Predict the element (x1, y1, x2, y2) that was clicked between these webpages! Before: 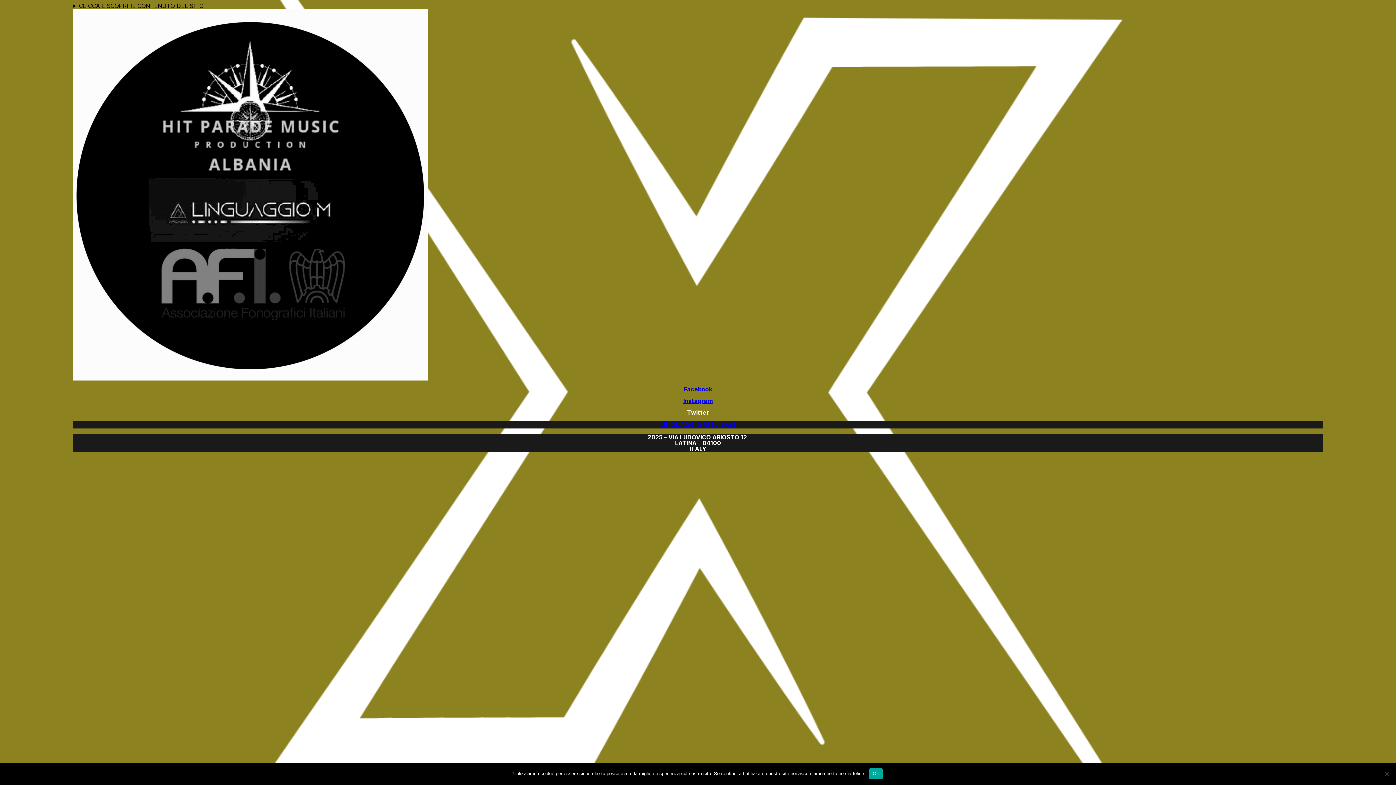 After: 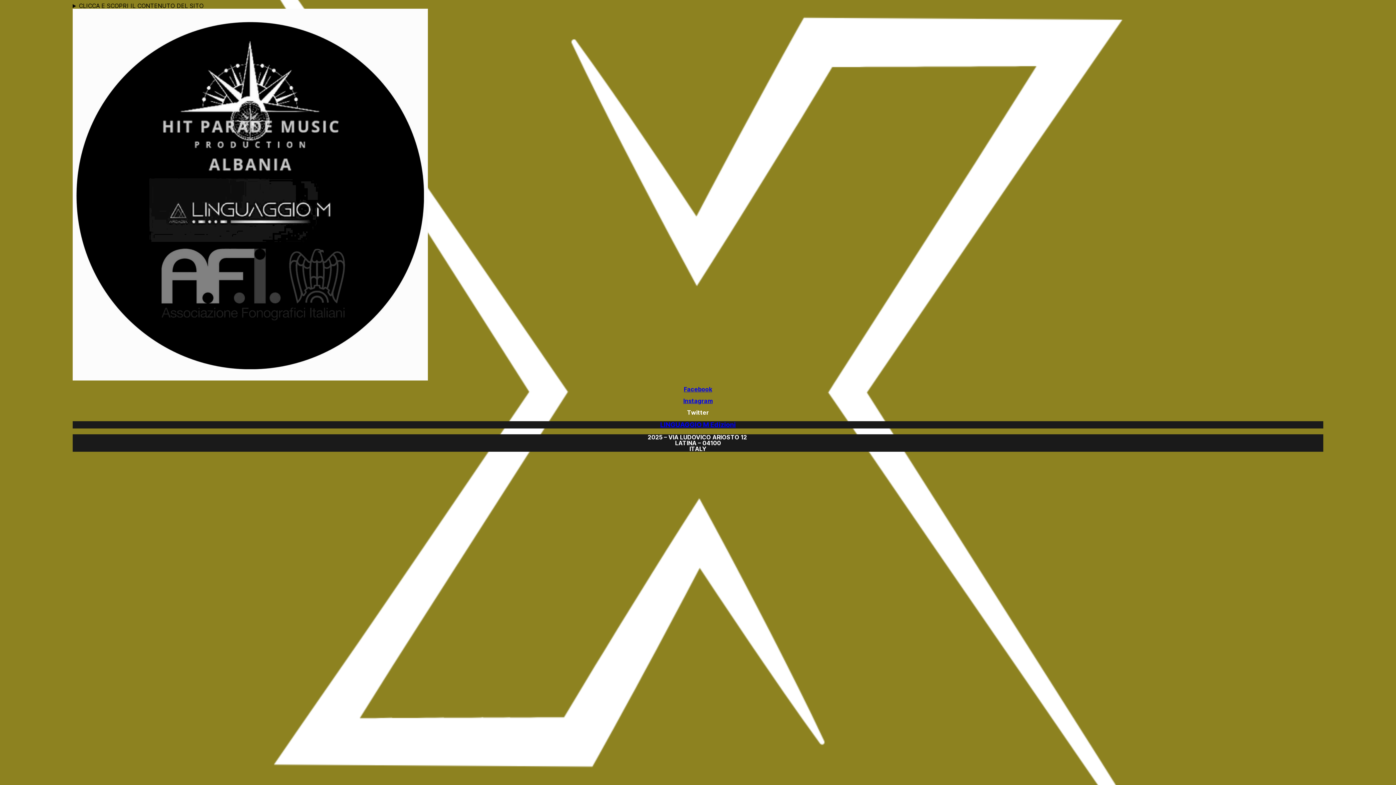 Action: label: Ok bbox: (869, 768, 883, 779)